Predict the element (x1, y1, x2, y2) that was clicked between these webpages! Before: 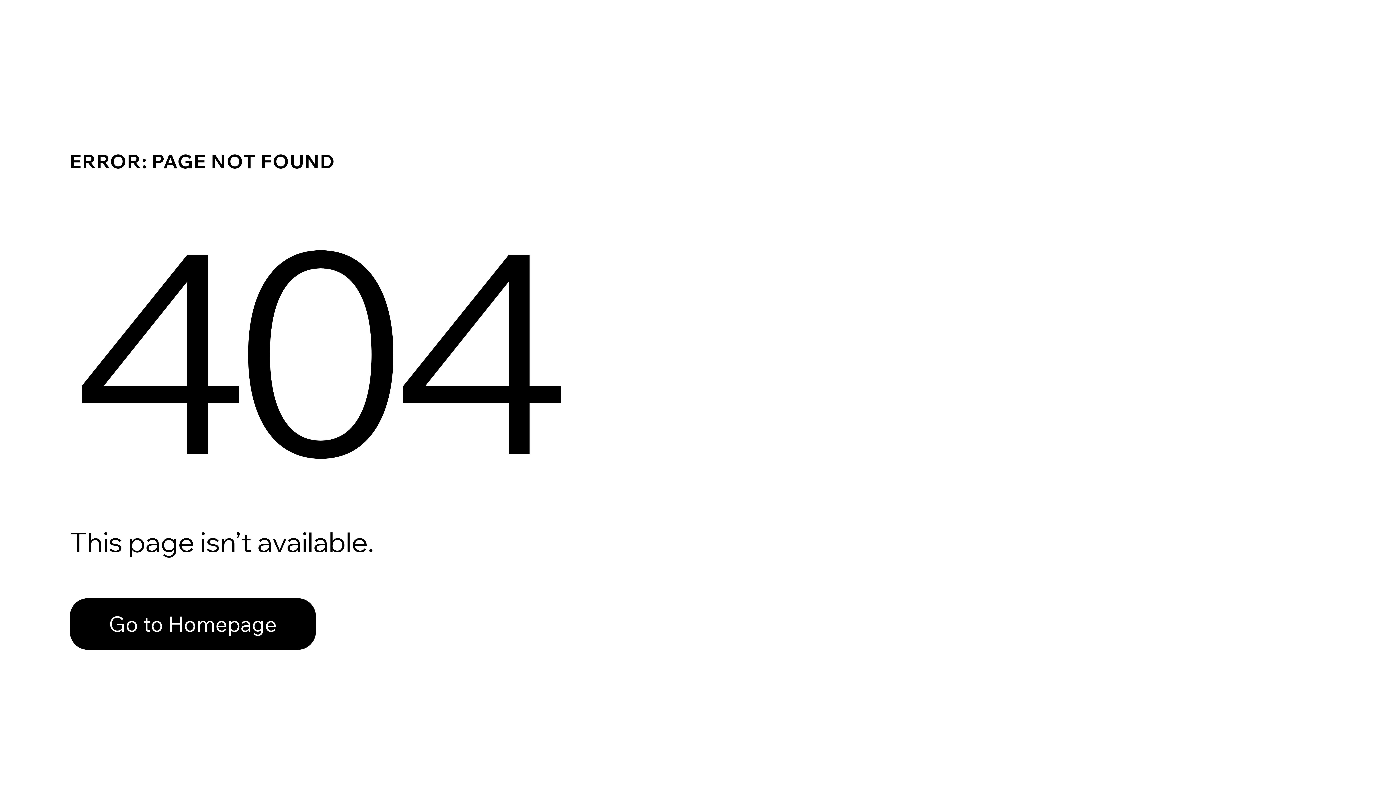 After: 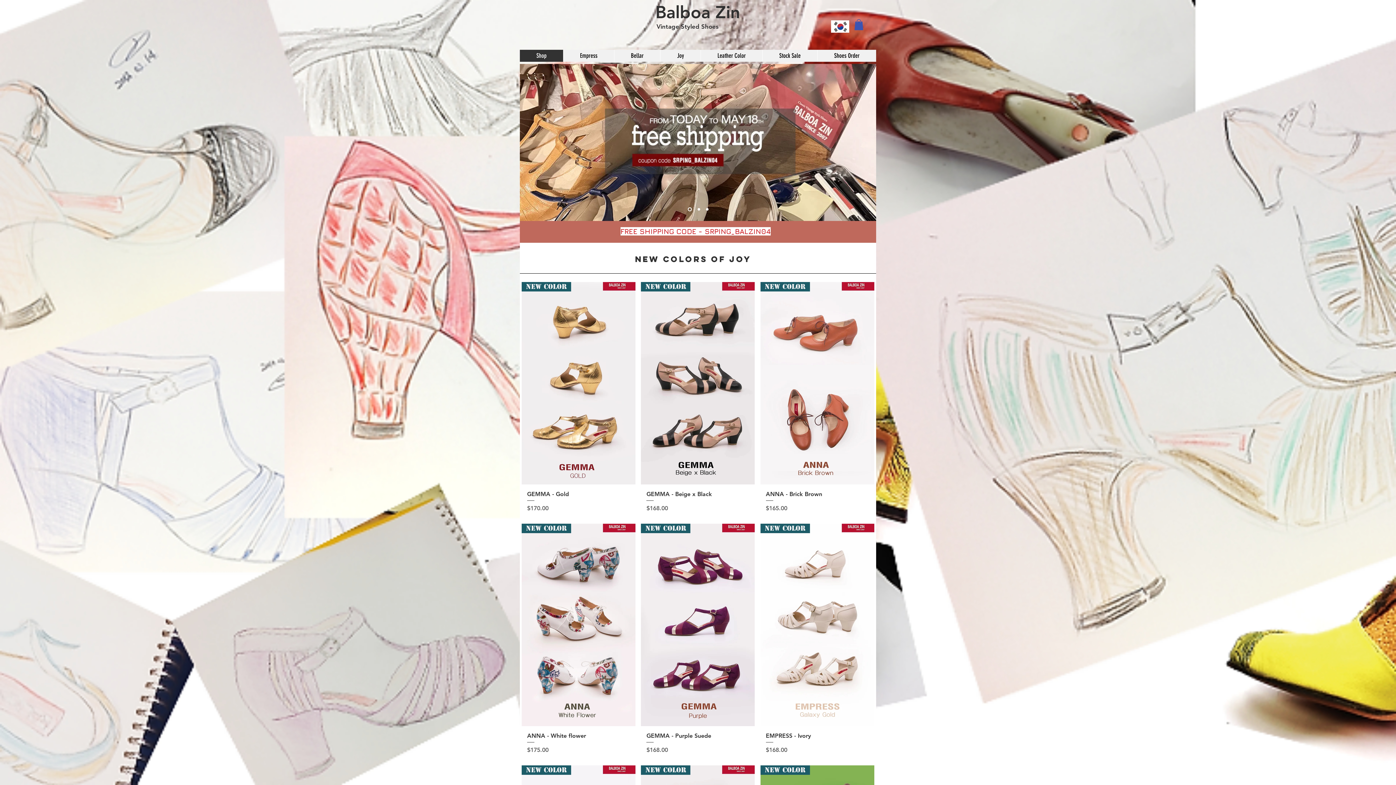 Action: label: Go to Homepage bbox: (69, 582, 768, 659)